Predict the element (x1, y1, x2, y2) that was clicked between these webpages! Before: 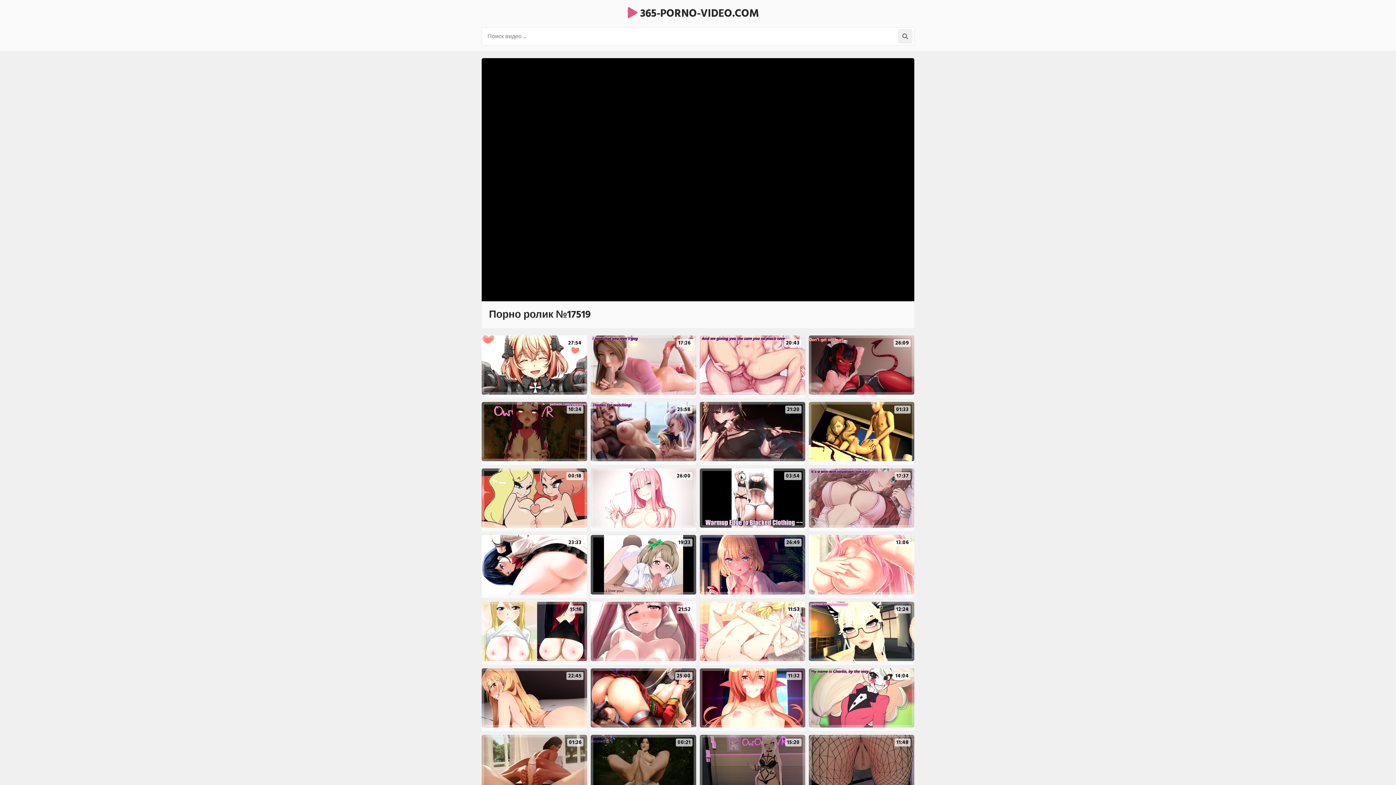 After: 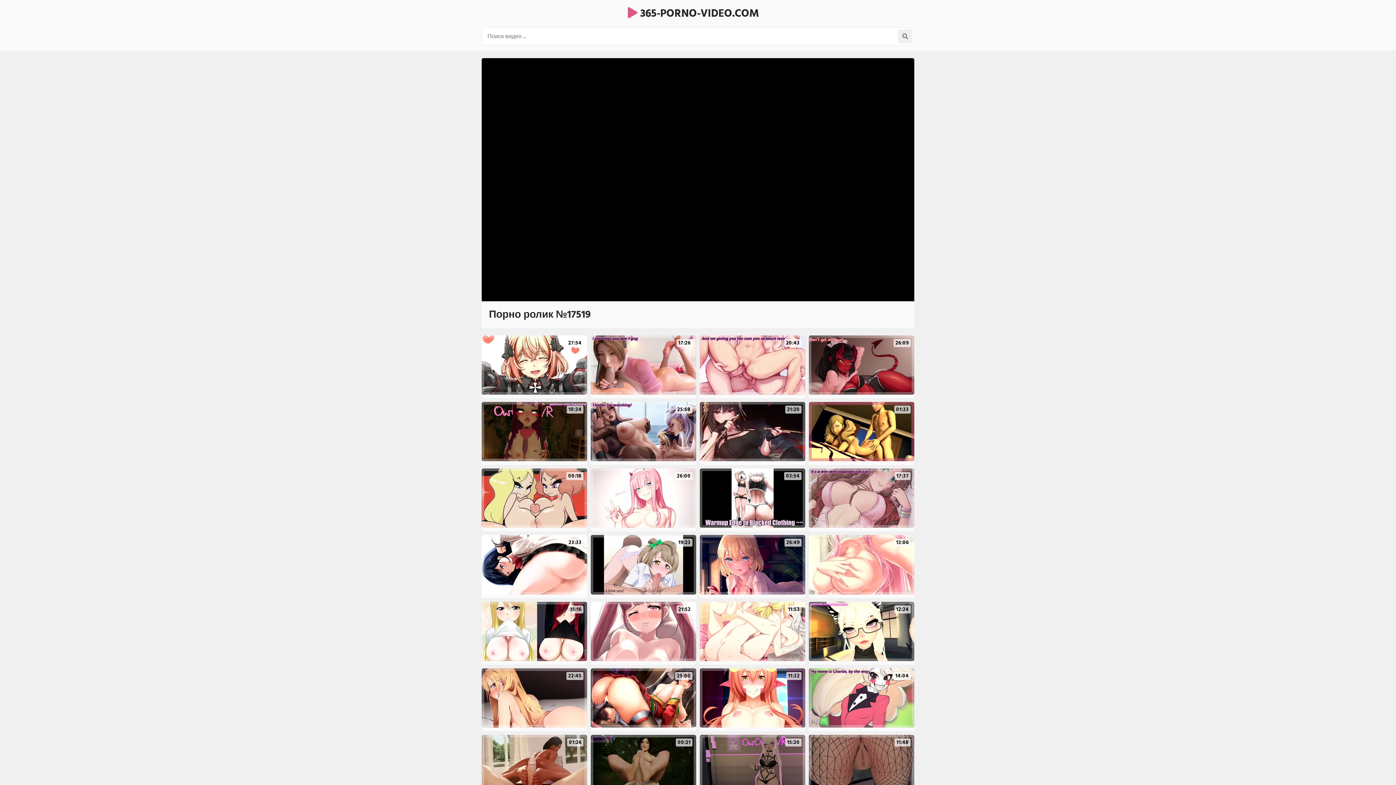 Action: bbox: (809, 402, 914, 461) label: 01:33